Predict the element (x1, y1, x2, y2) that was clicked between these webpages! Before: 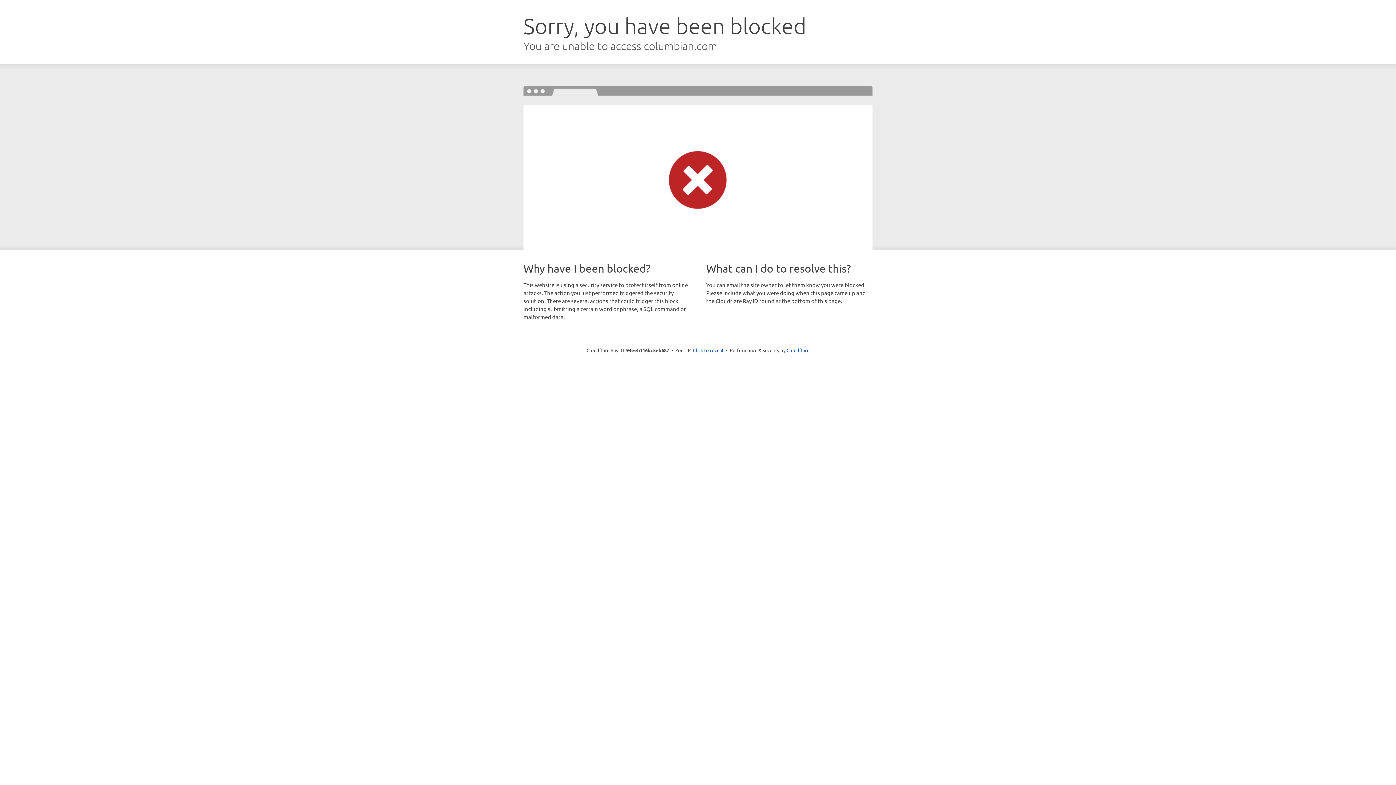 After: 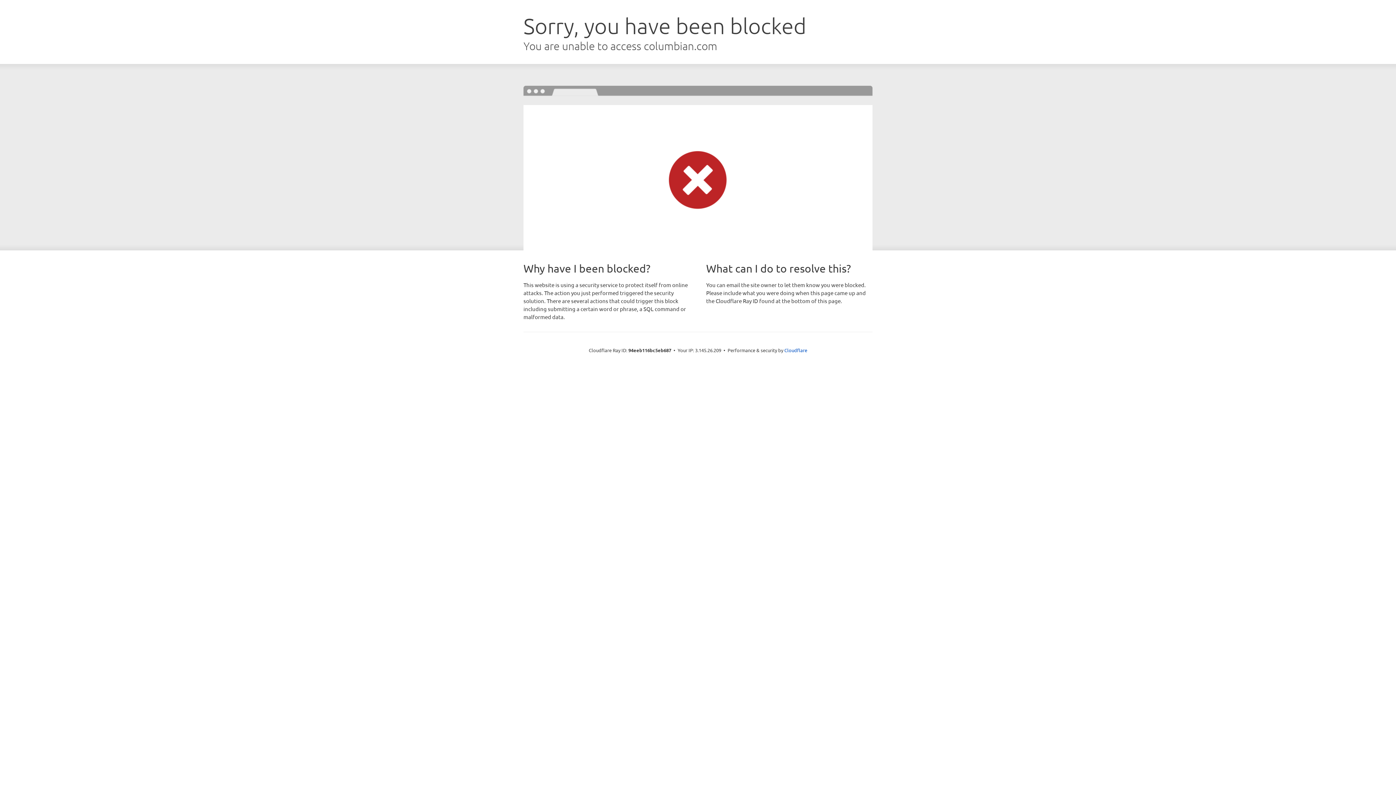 Action: bbox: (693, 346, 723, 353) label: Click to reveal